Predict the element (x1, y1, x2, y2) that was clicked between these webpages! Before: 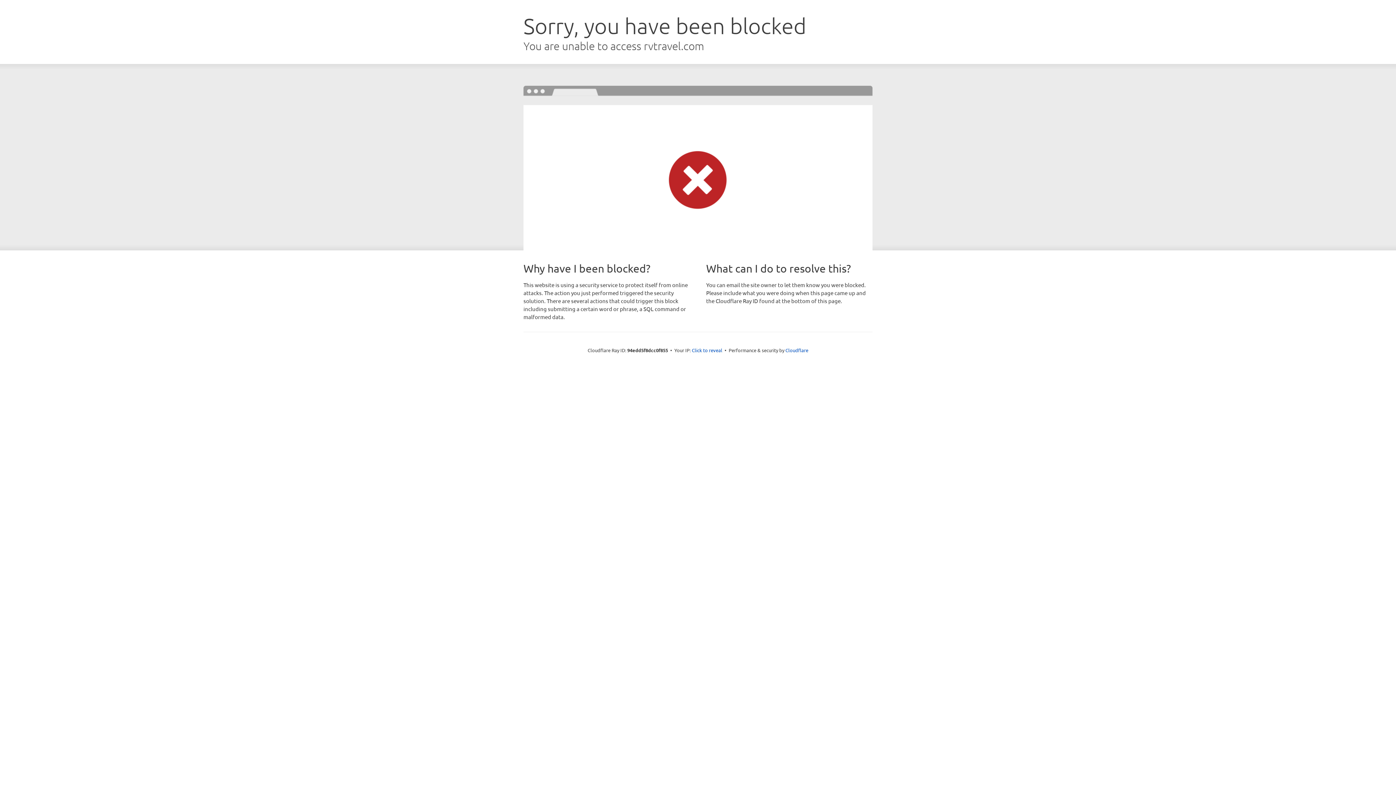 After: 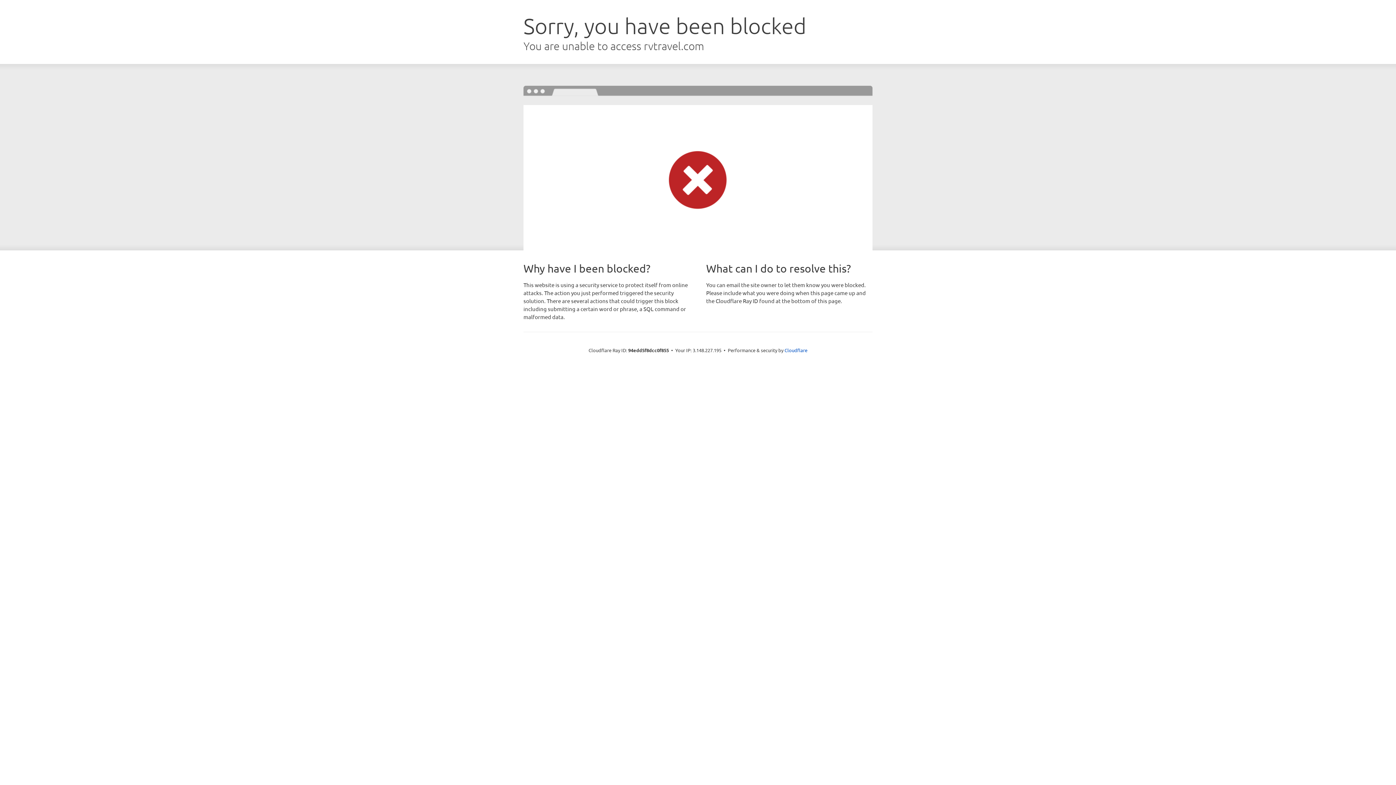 Action: bbox: (692, 346, 722, 353) label: Click to reveal